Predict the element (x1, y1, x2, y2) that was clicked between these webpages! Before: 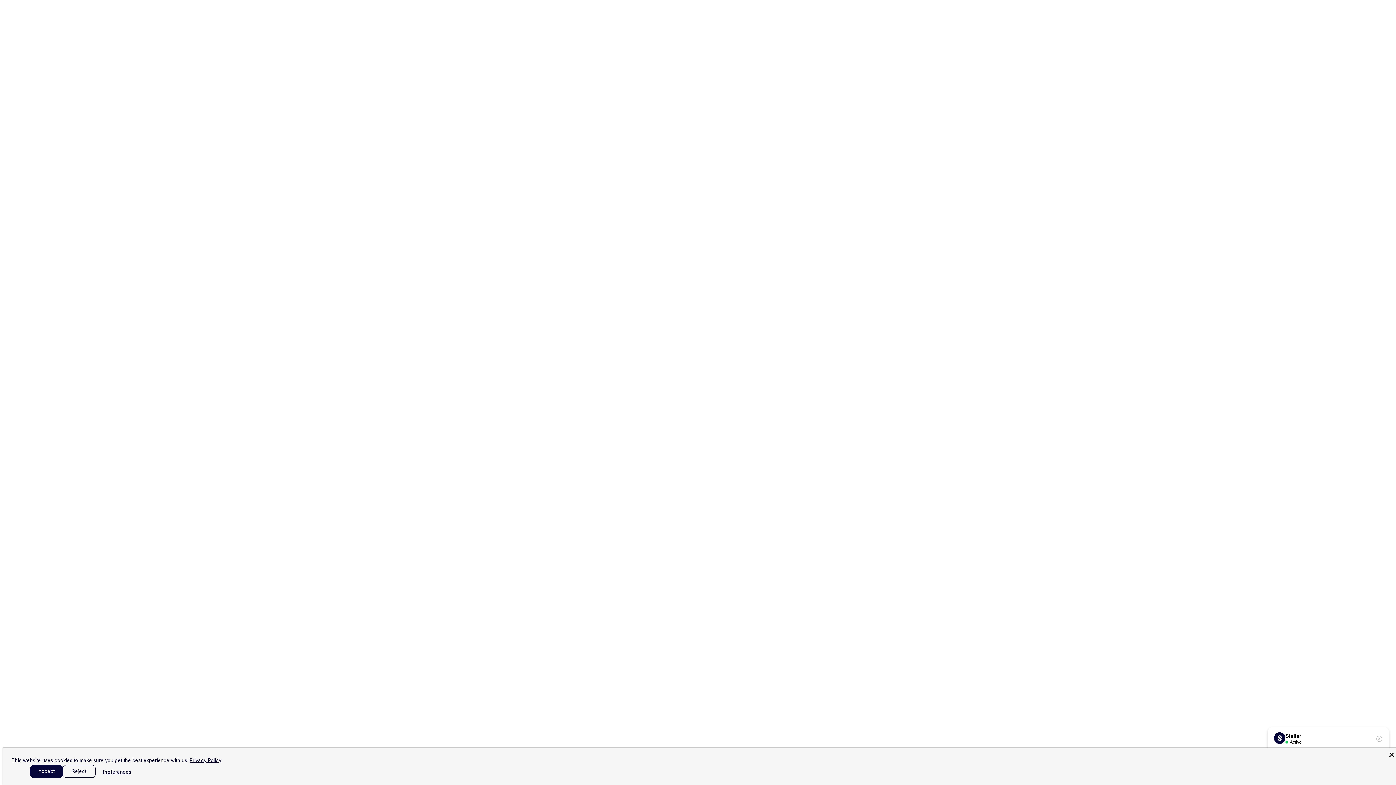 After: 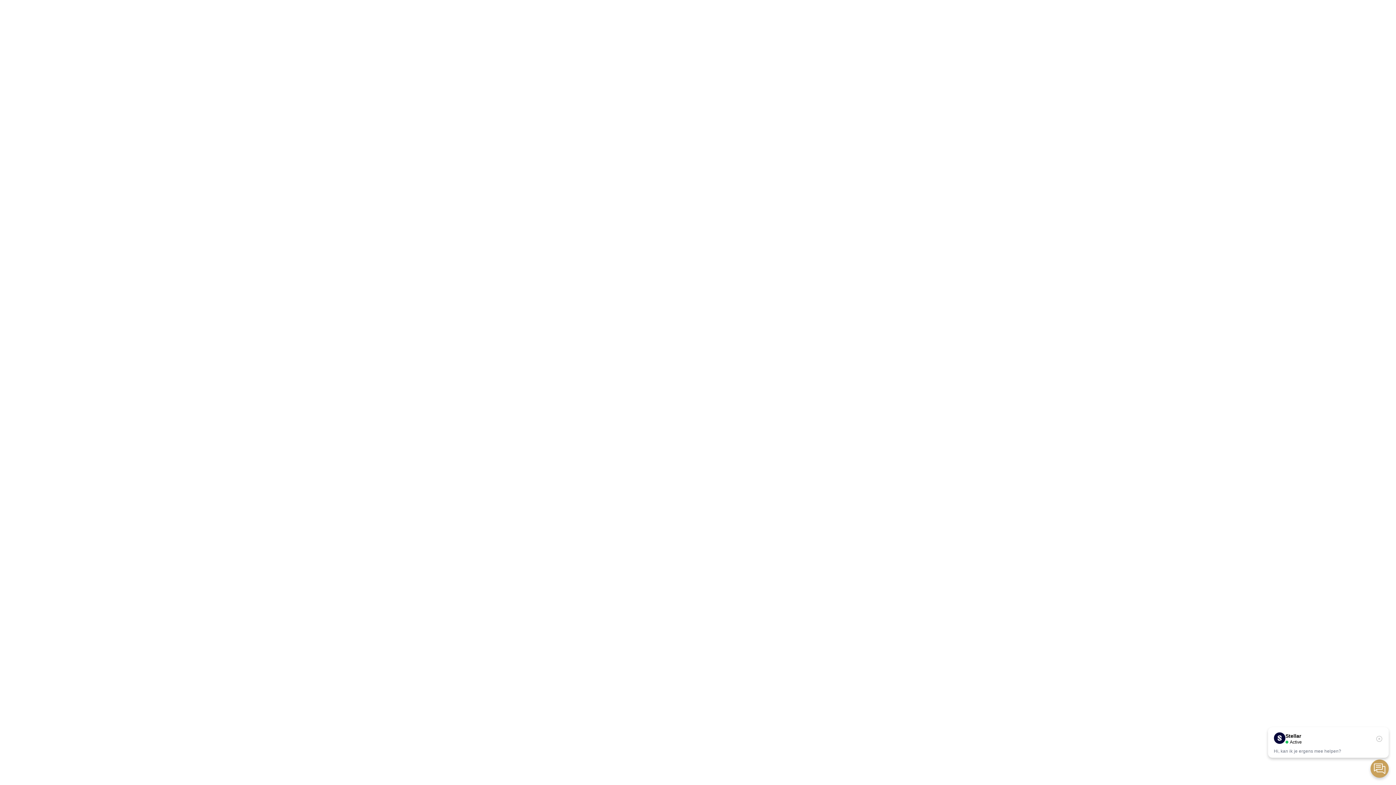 Action: bbox: (62, 765, 95, 778) label: Reject